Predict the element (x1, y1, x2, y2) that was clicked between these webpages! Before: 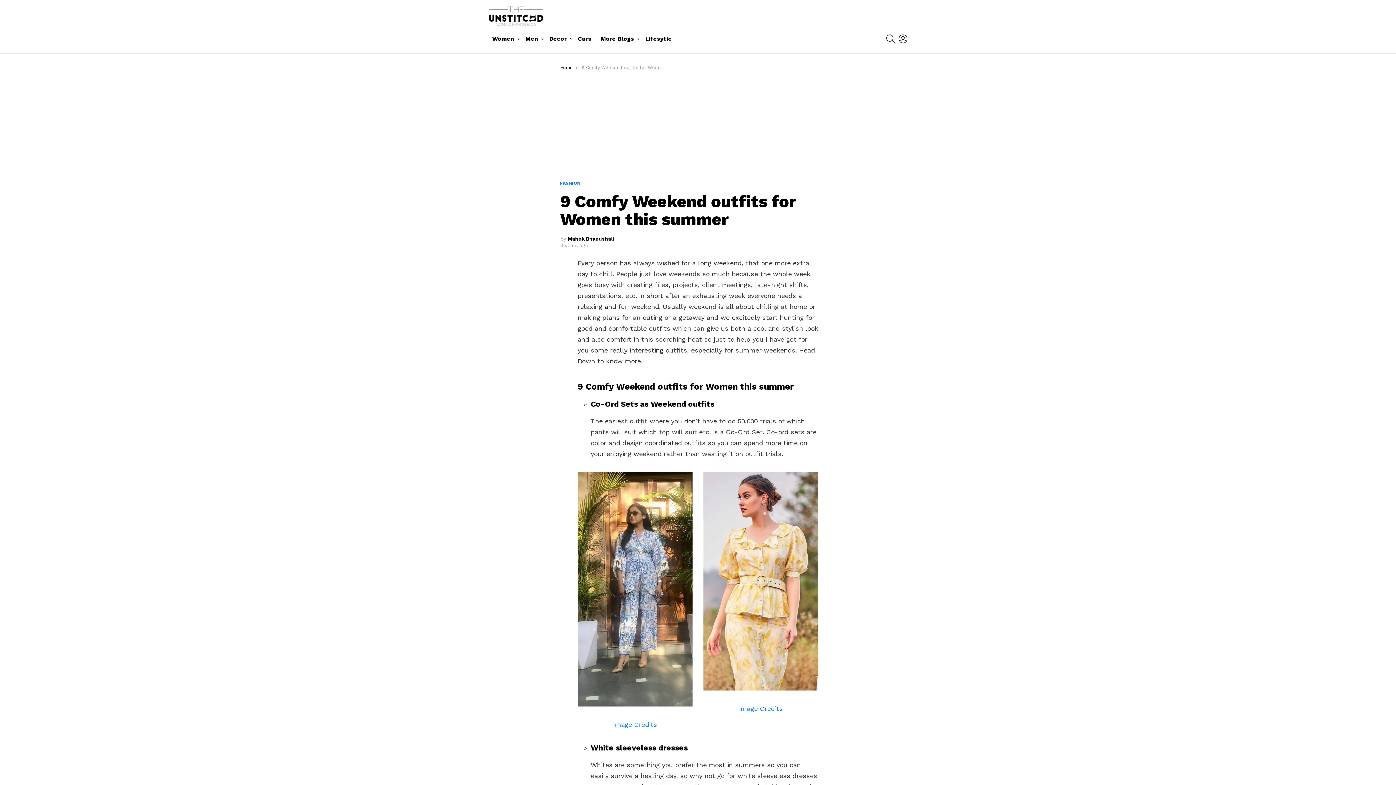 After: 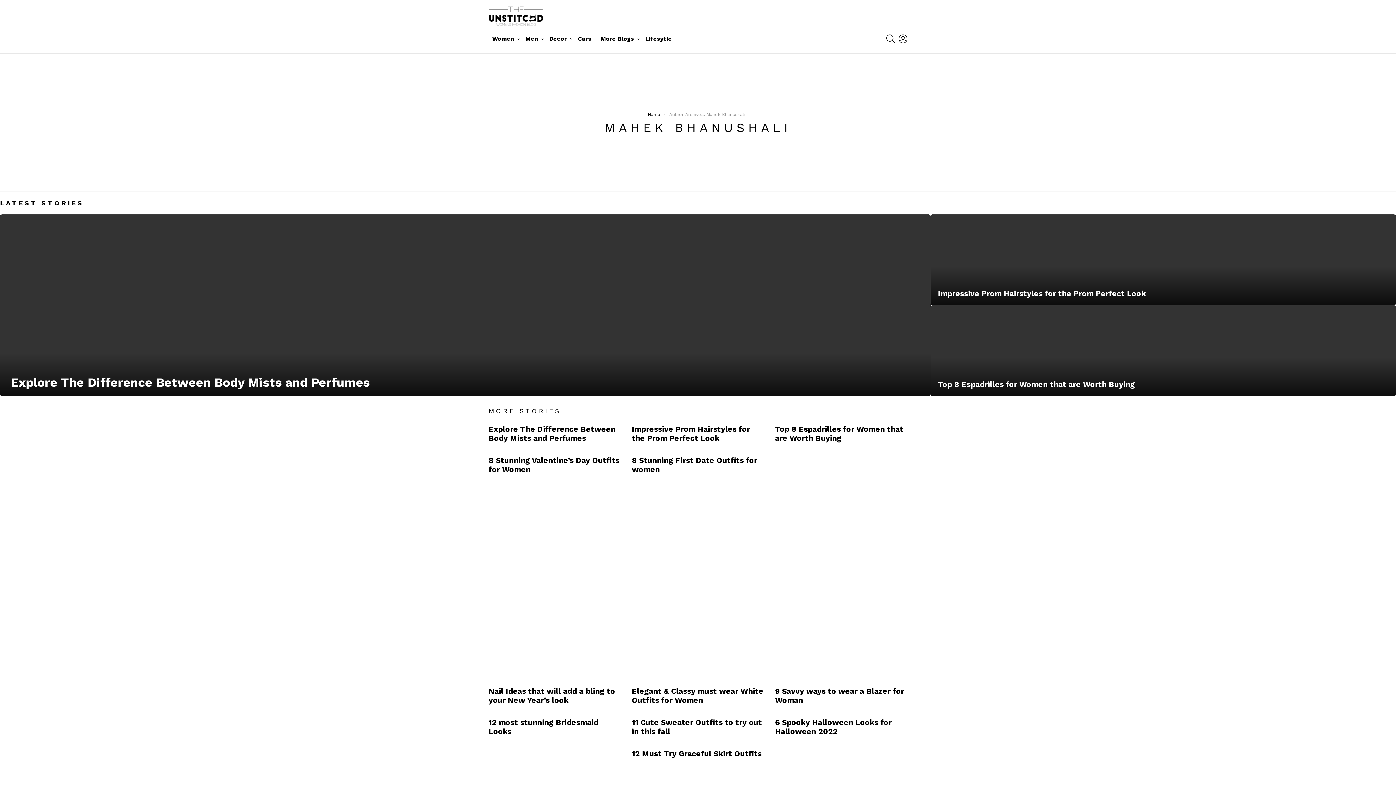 Action: label: Mahek Bhanushali bbox: (568, 235, 614, 241)